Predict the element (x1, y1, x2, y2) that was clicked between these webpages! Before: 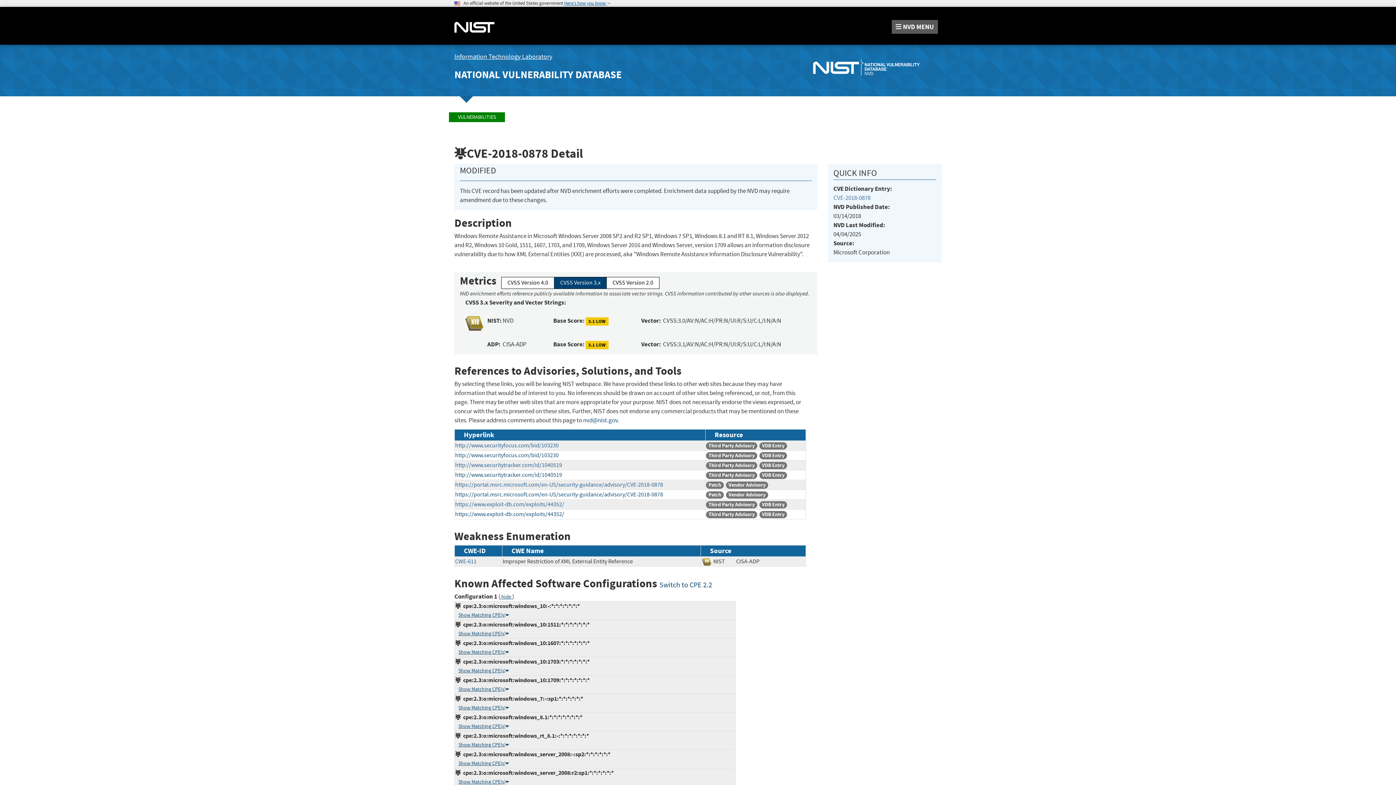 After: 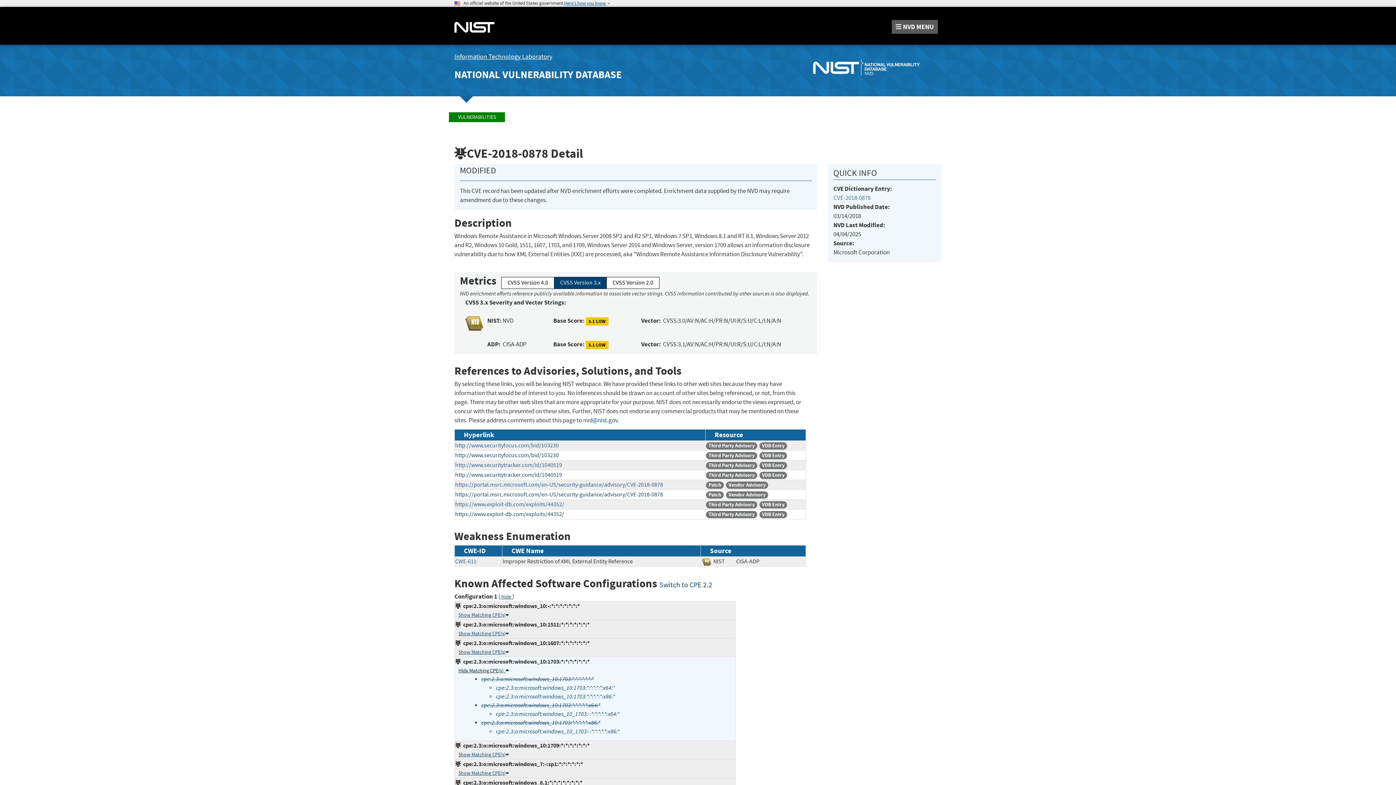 Action: bbox: (458, 668, 509, 674) label: Show Matching CPE(s)